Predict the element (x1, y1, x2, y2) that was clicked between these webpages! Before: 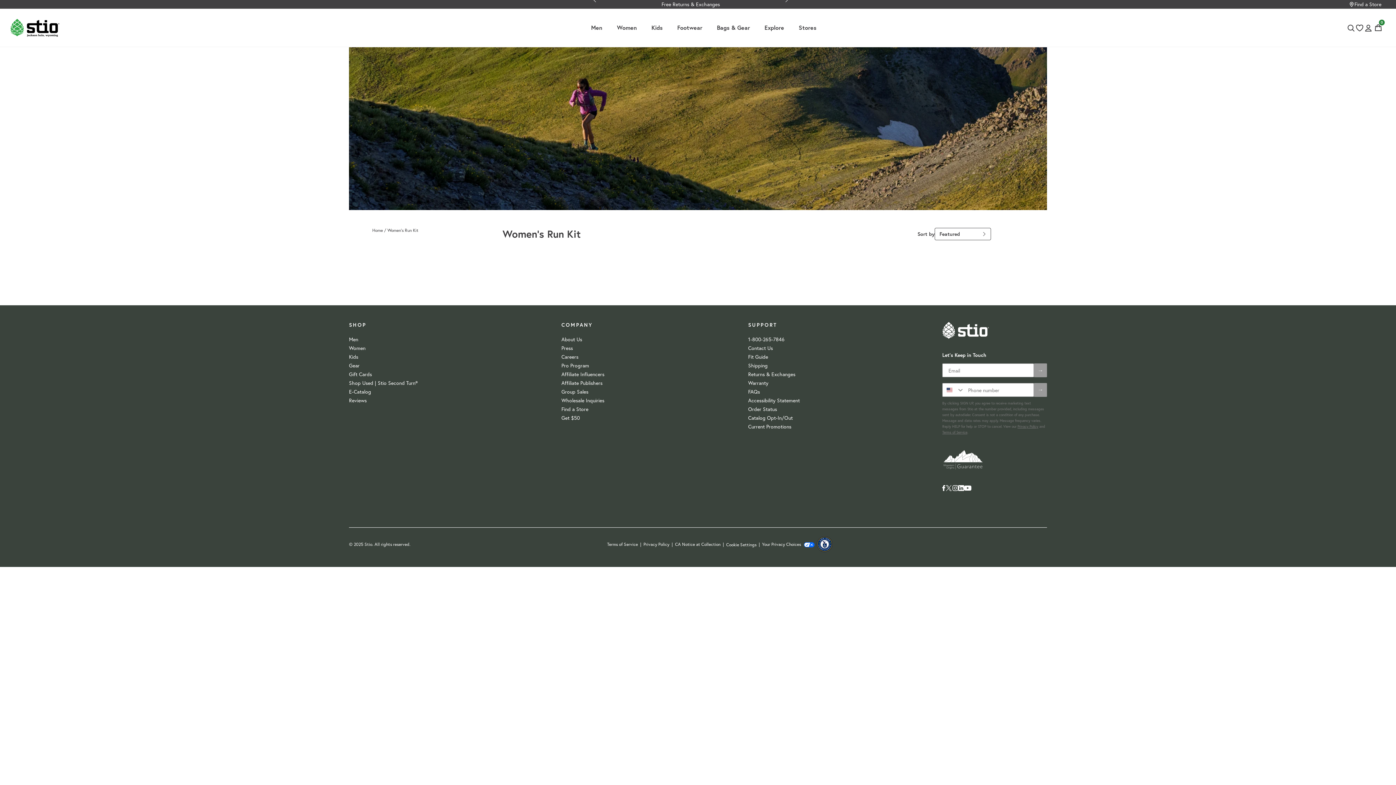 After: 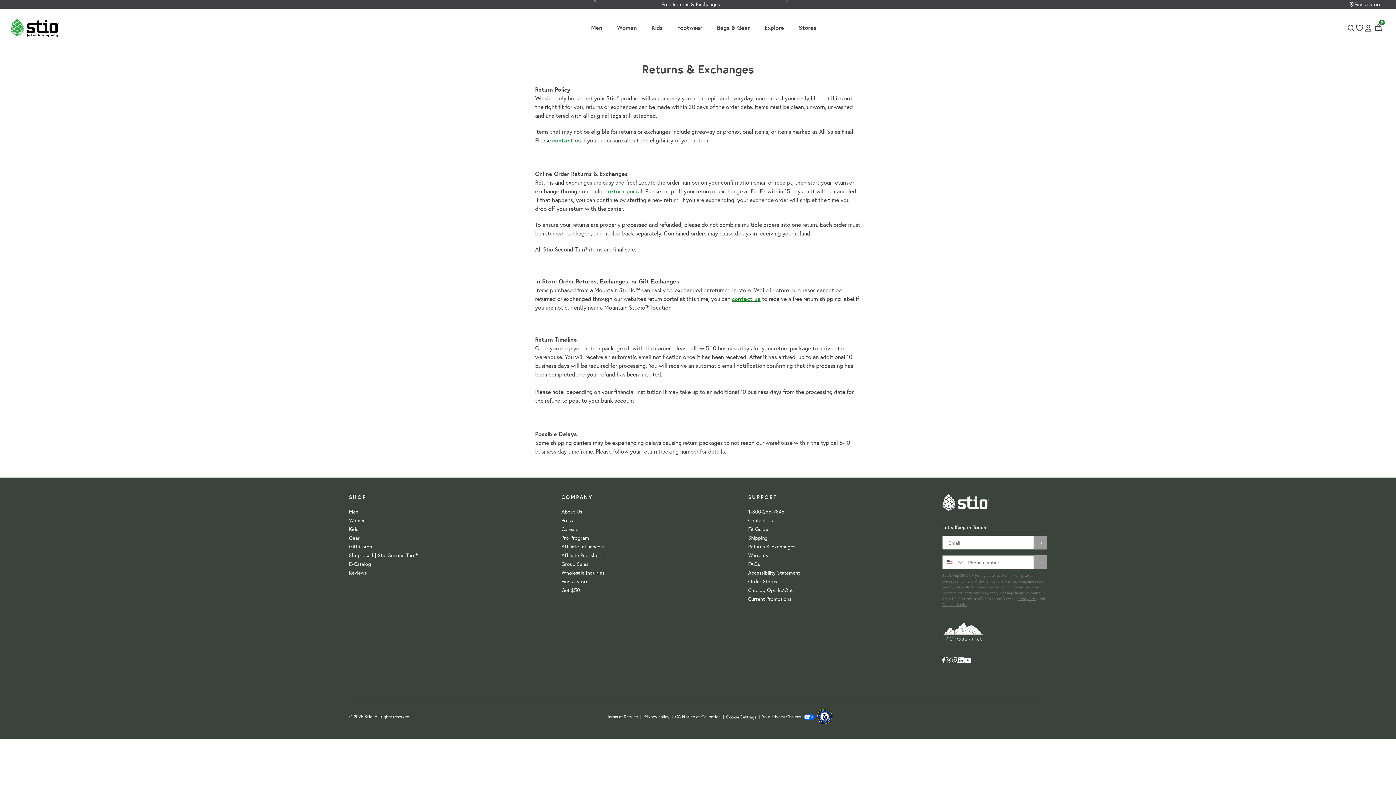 Action: bbox: (790, 370, 844, 378) label: Returns & Exchanges